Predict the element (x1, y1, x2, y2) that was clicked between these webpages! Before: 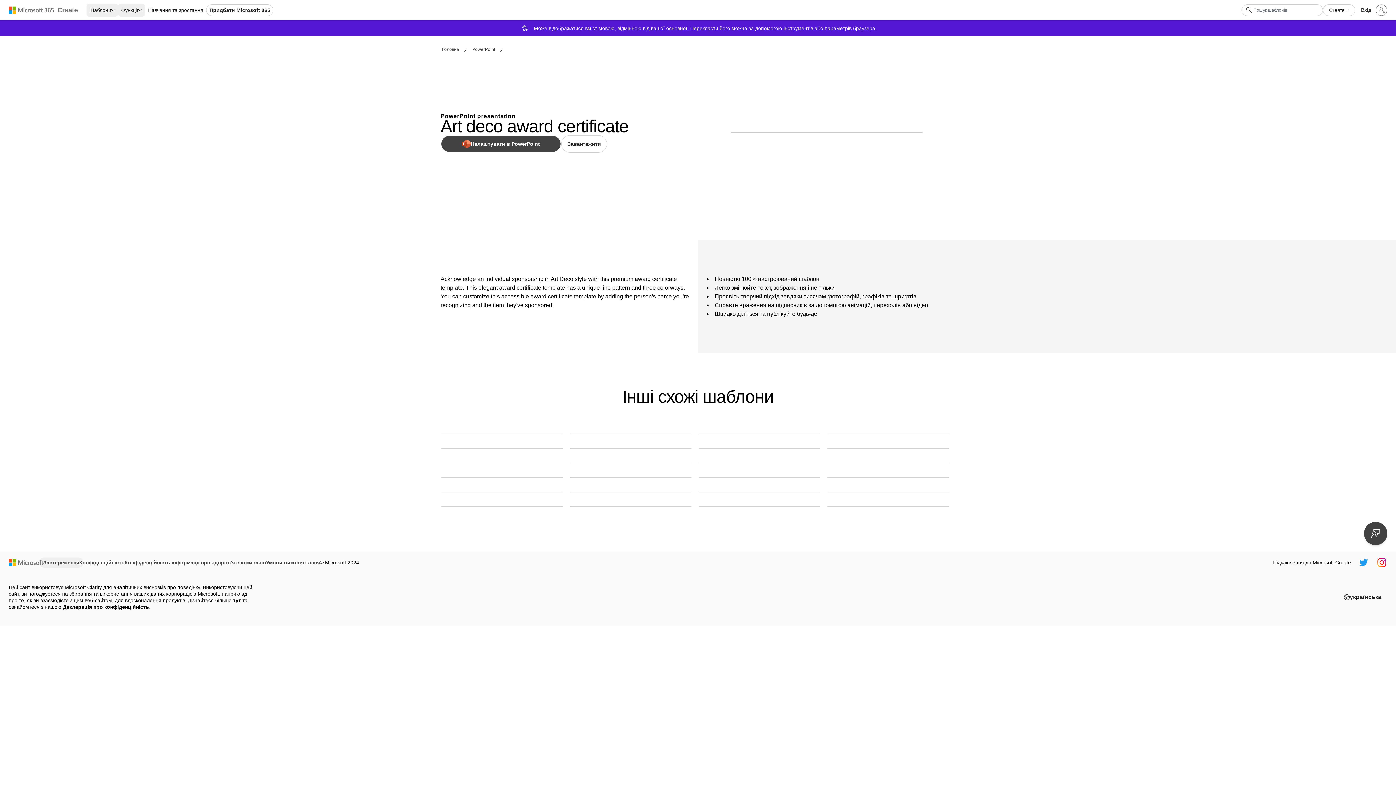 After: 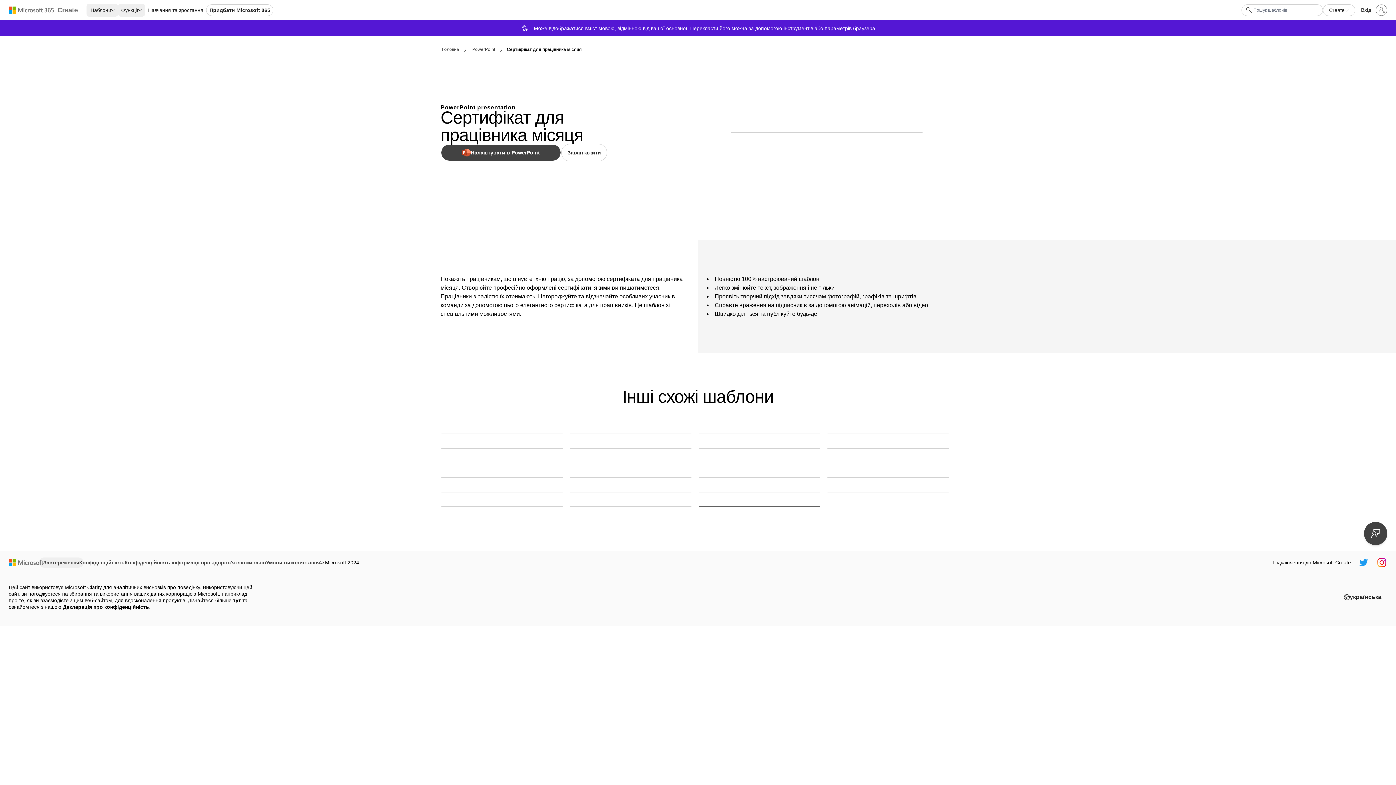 Action: label: Сертифікат для працівника місяця blue modern-simple bbox: (698, 506, 820, 507)